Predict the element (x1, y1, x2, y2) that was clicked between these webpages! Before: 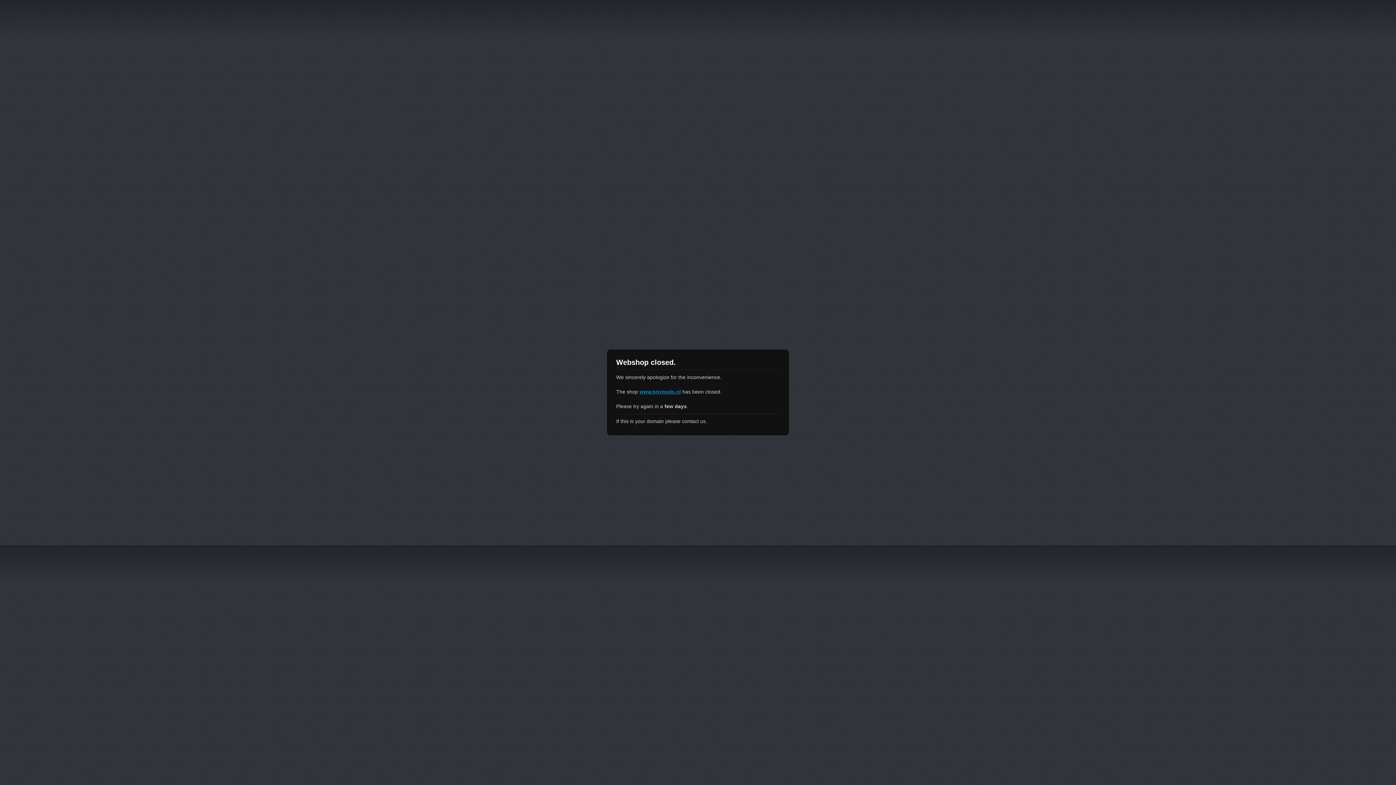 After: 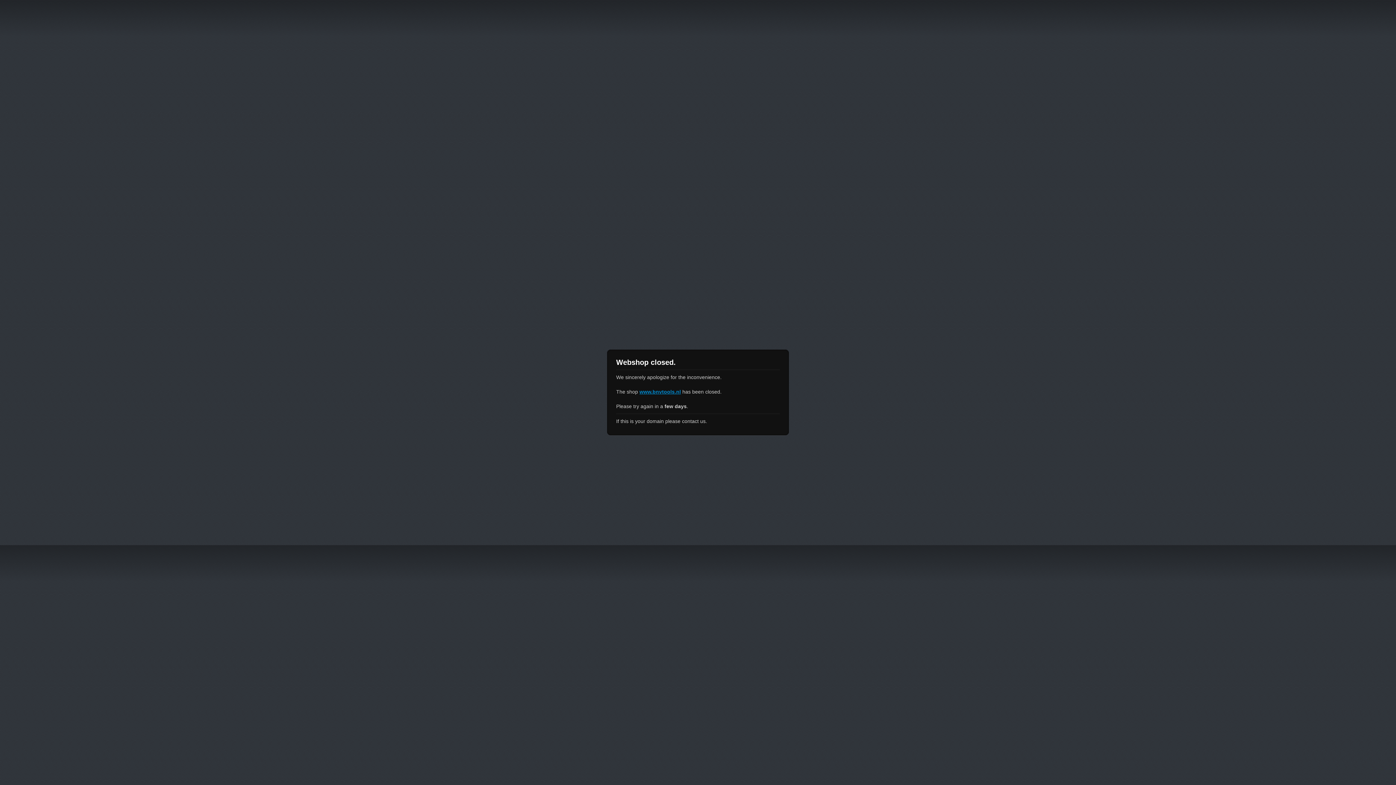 Action: label: www.bnvtools.nl bbox: (639, 389, 681, 394)